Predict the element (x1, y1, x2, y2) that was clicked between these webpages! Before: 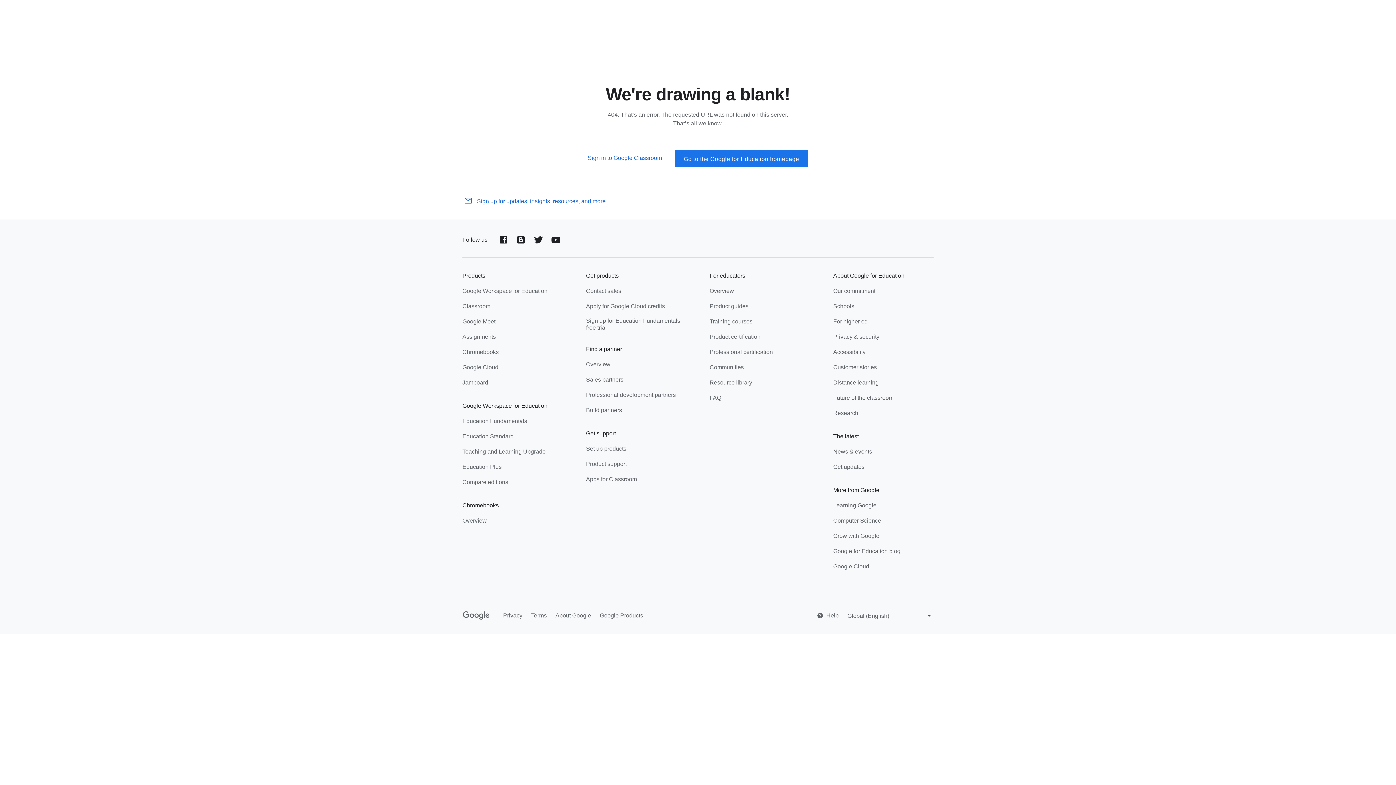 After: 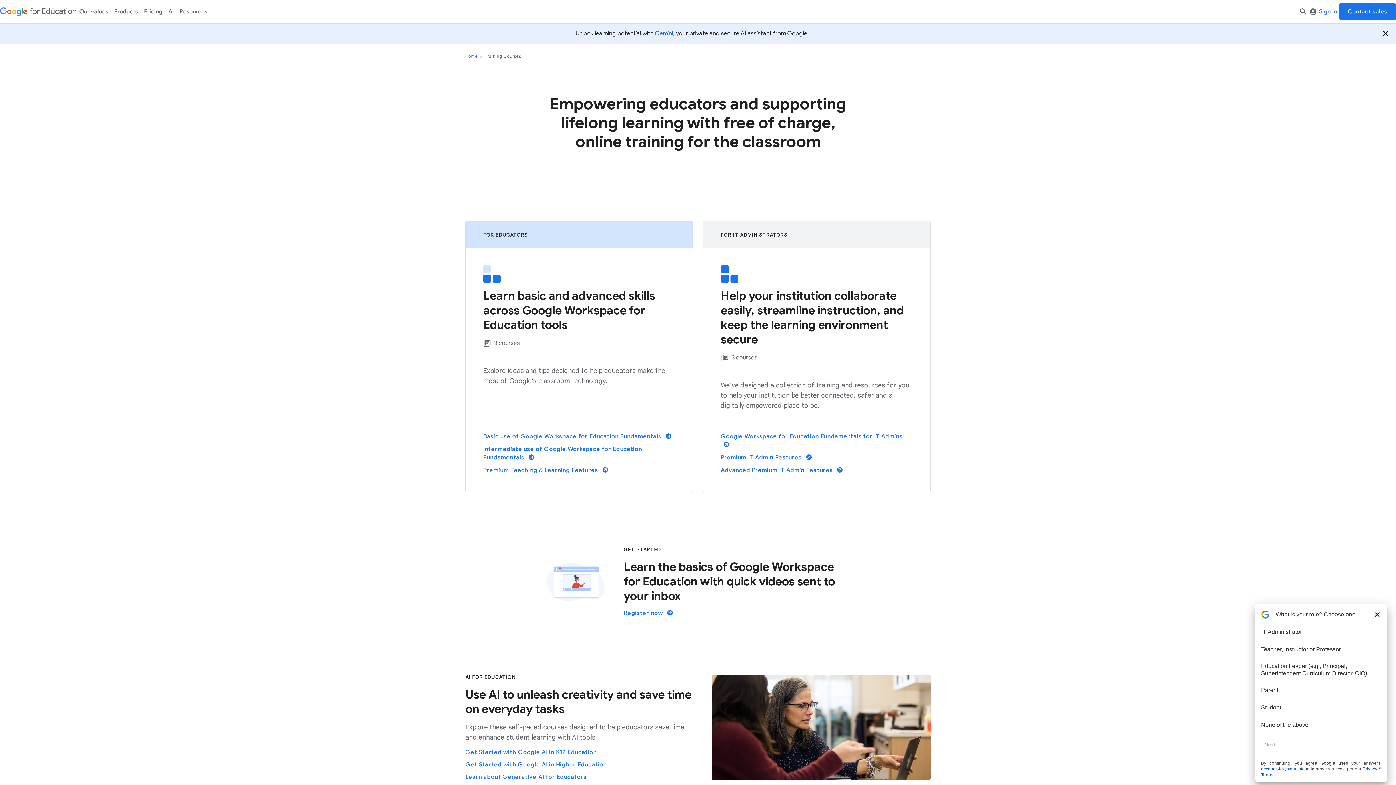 Action: label: Training courses bbox: (709, 318, 752, 326)